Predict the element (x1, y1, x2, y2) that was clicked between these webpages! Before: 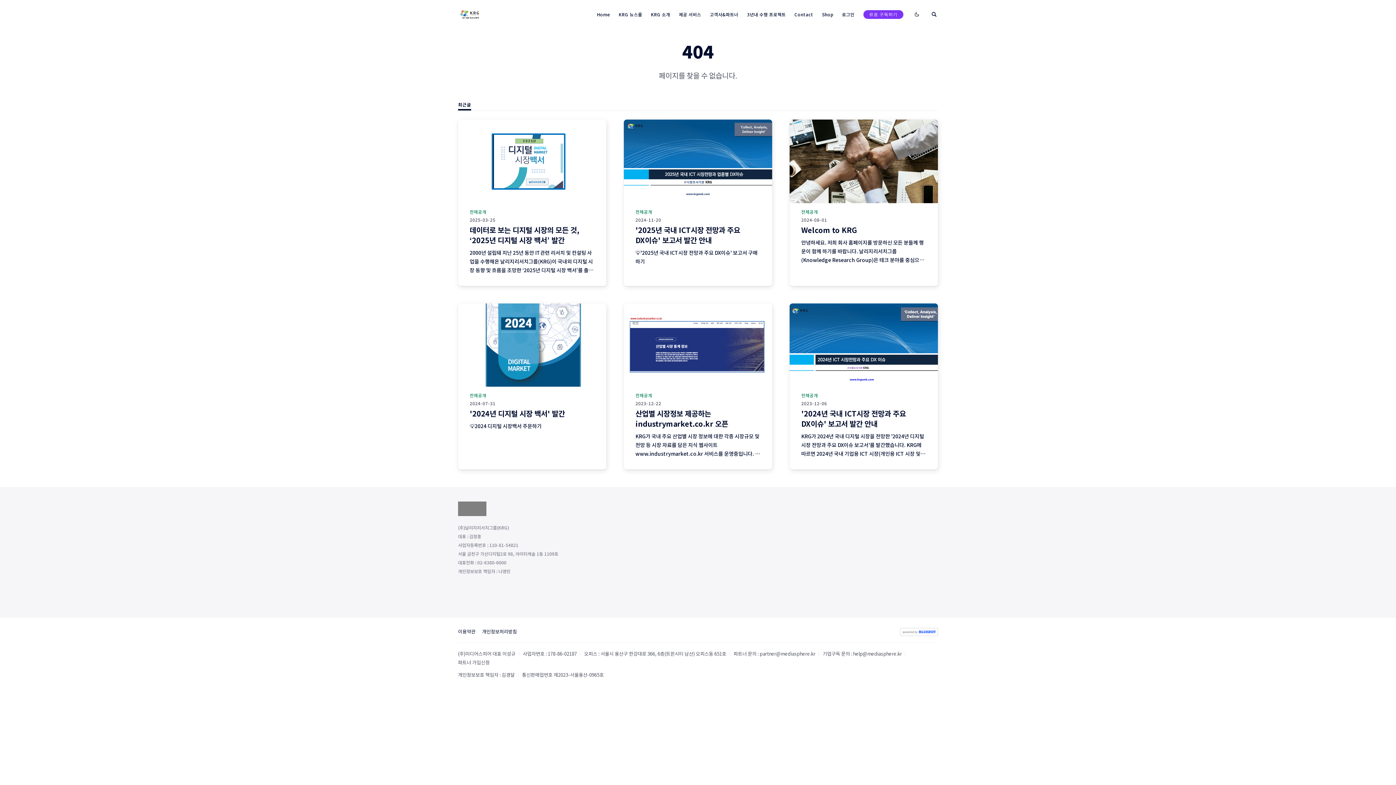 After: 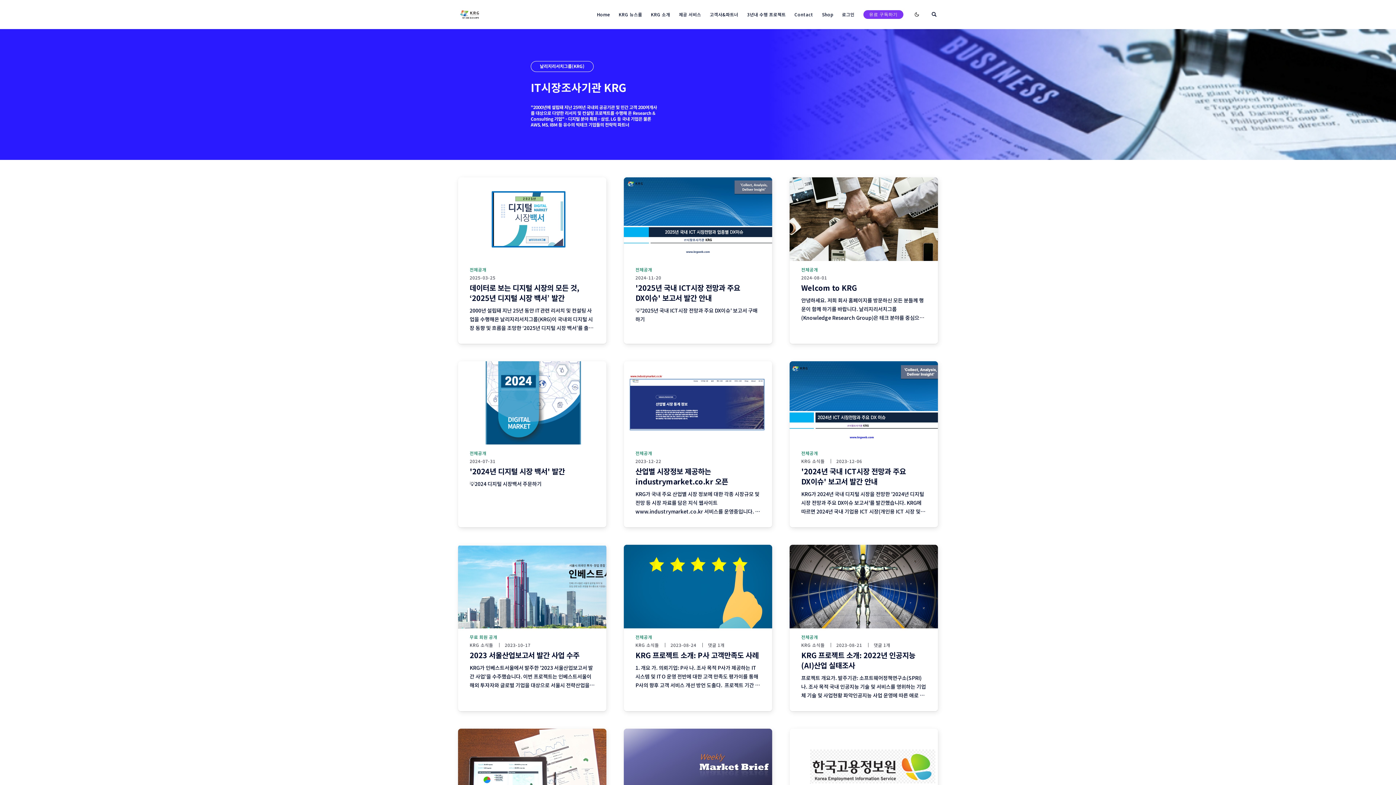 Action: bbox: (458, 8, 606, 20)